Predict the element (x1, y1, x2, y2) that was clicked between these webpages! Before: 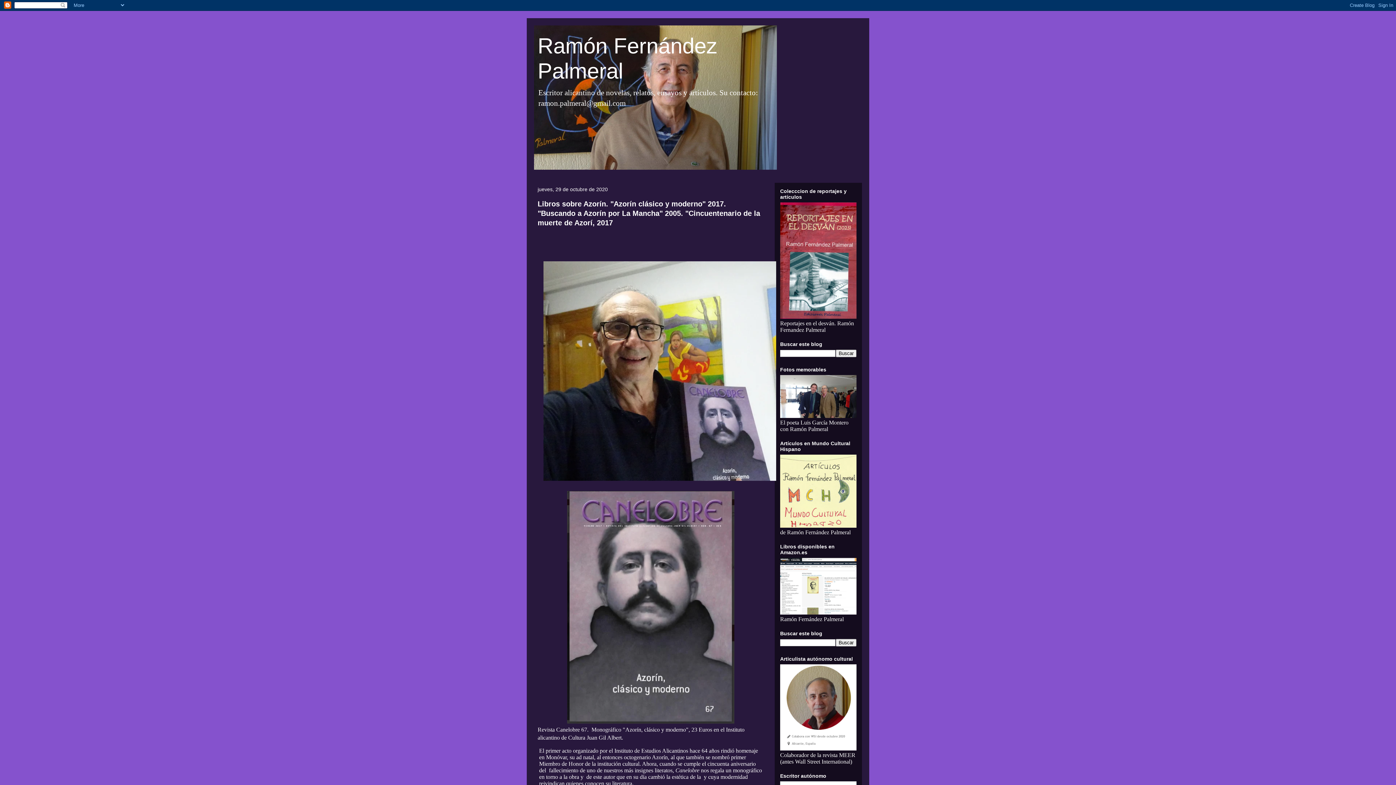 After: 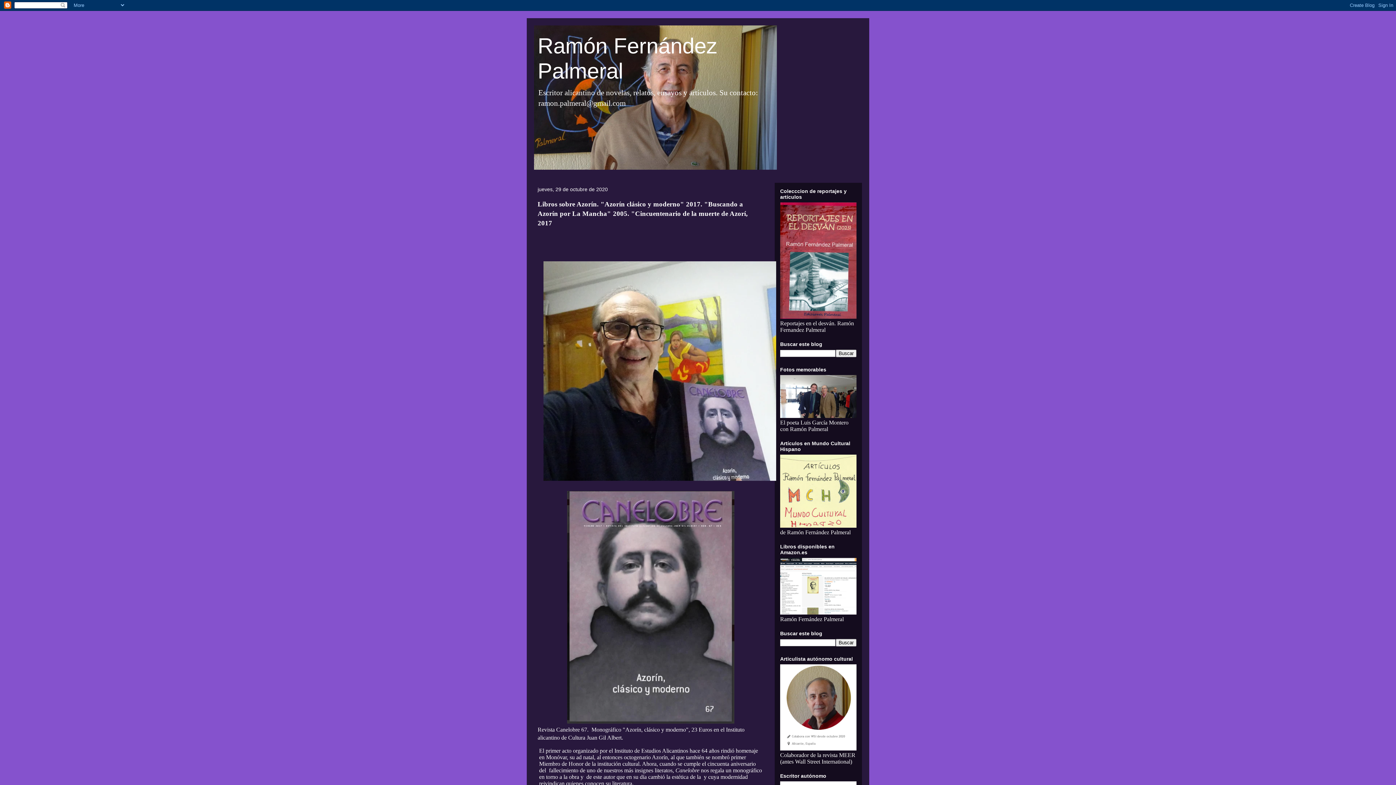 Action: bbox: (537, 200, 760, 226) label: Libros sobre Azorín. "Azorín clásico y moderno" 2017. "Buscando a Azorín por La Mancha" 2005. "Cincuentenario de la muerte de Azorí, 2017